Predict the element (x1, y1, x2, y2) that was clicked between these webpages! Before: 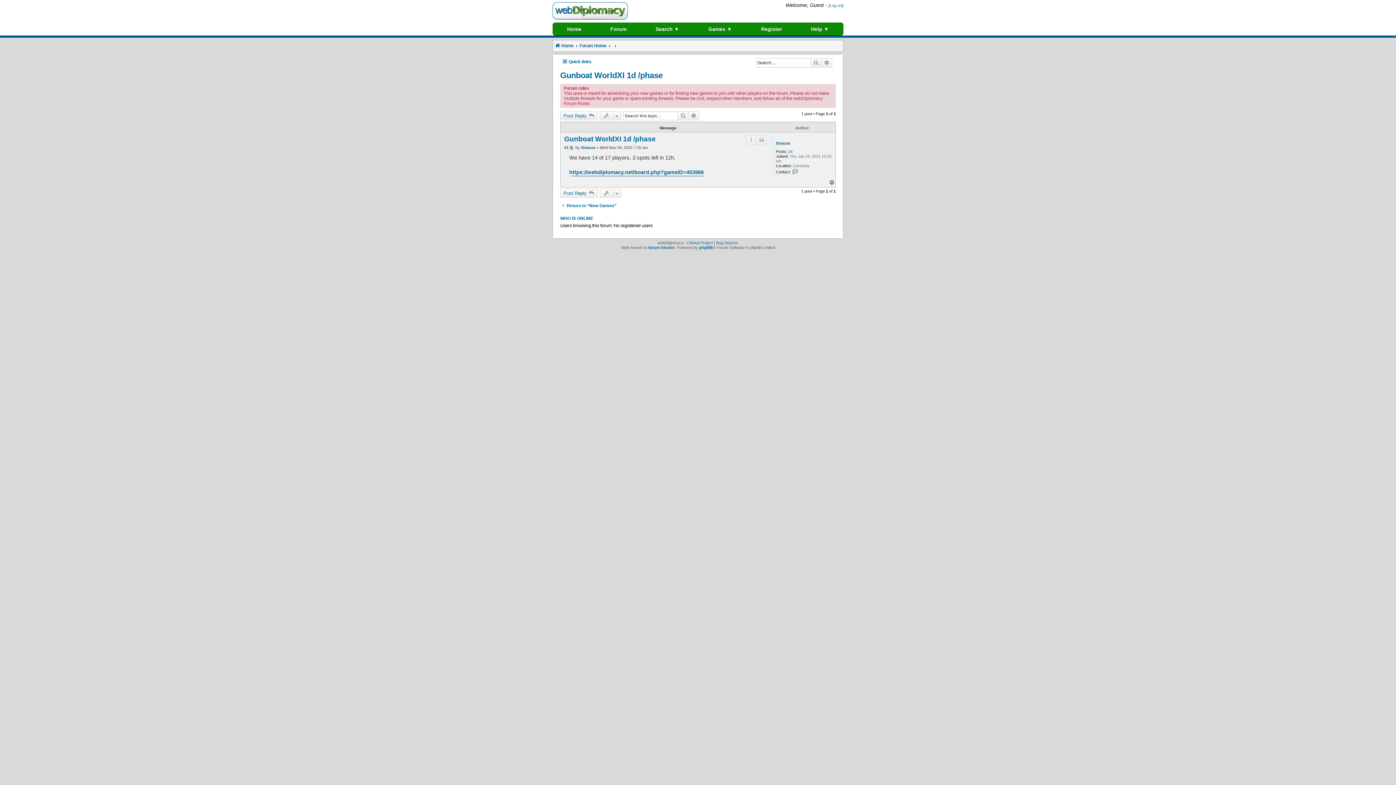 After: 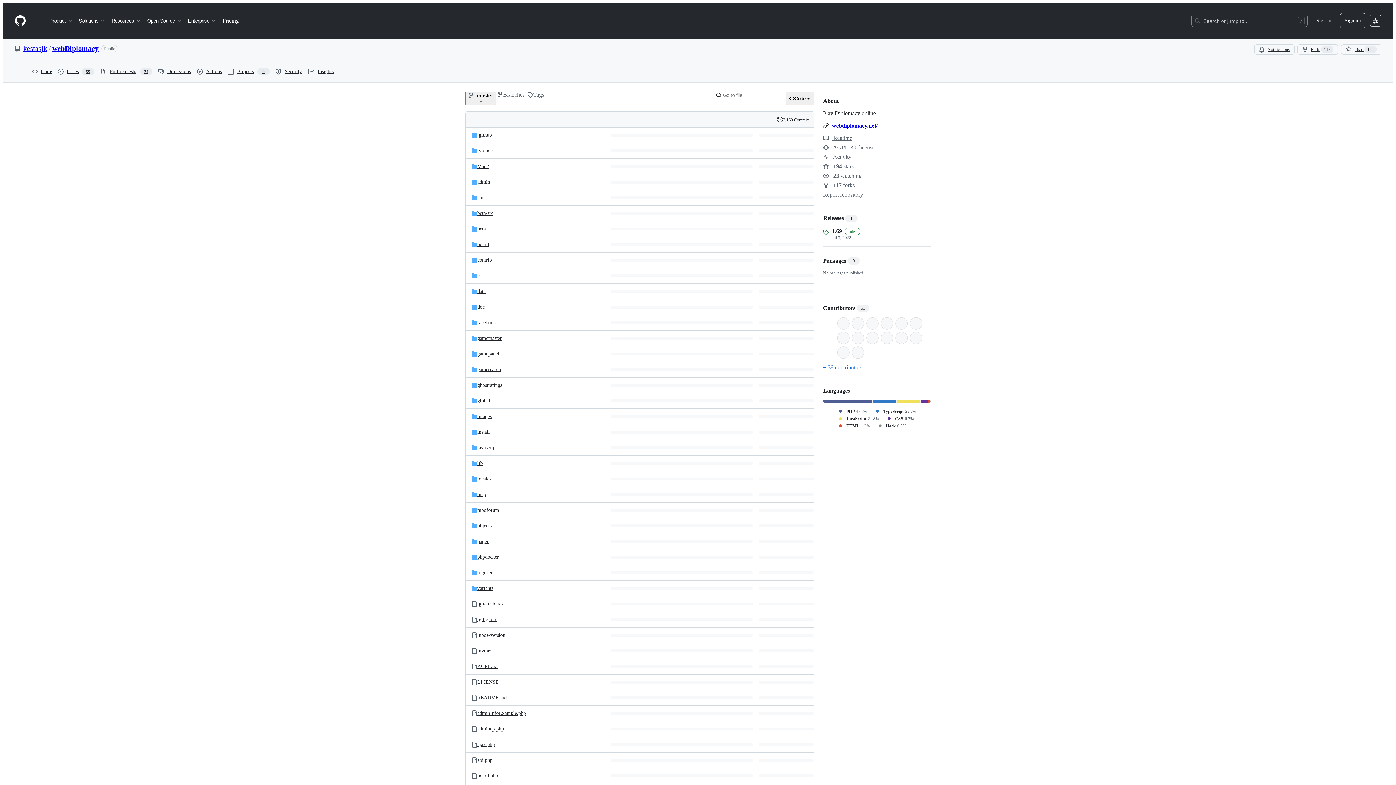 Action: bbox: (687, 240, 713, 244) label: GitHub Project